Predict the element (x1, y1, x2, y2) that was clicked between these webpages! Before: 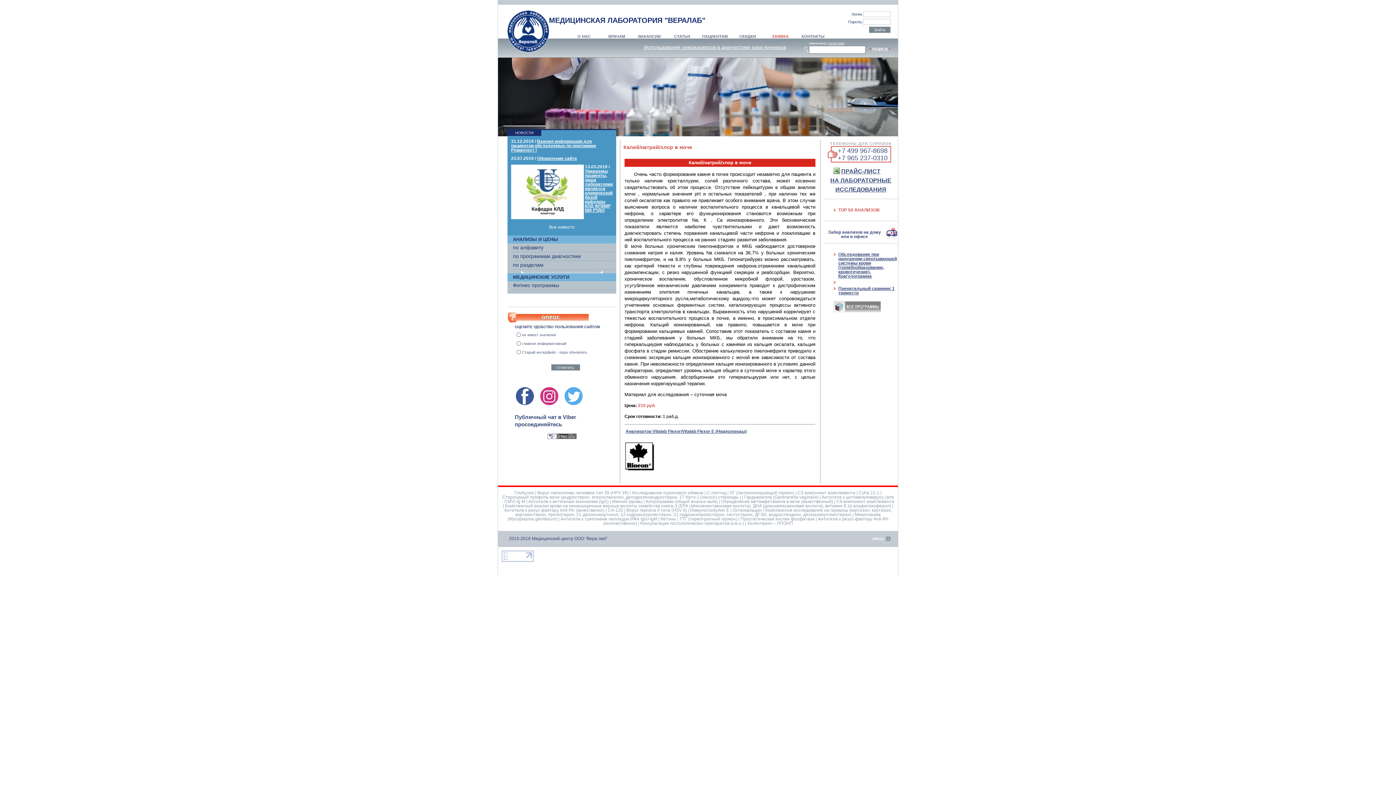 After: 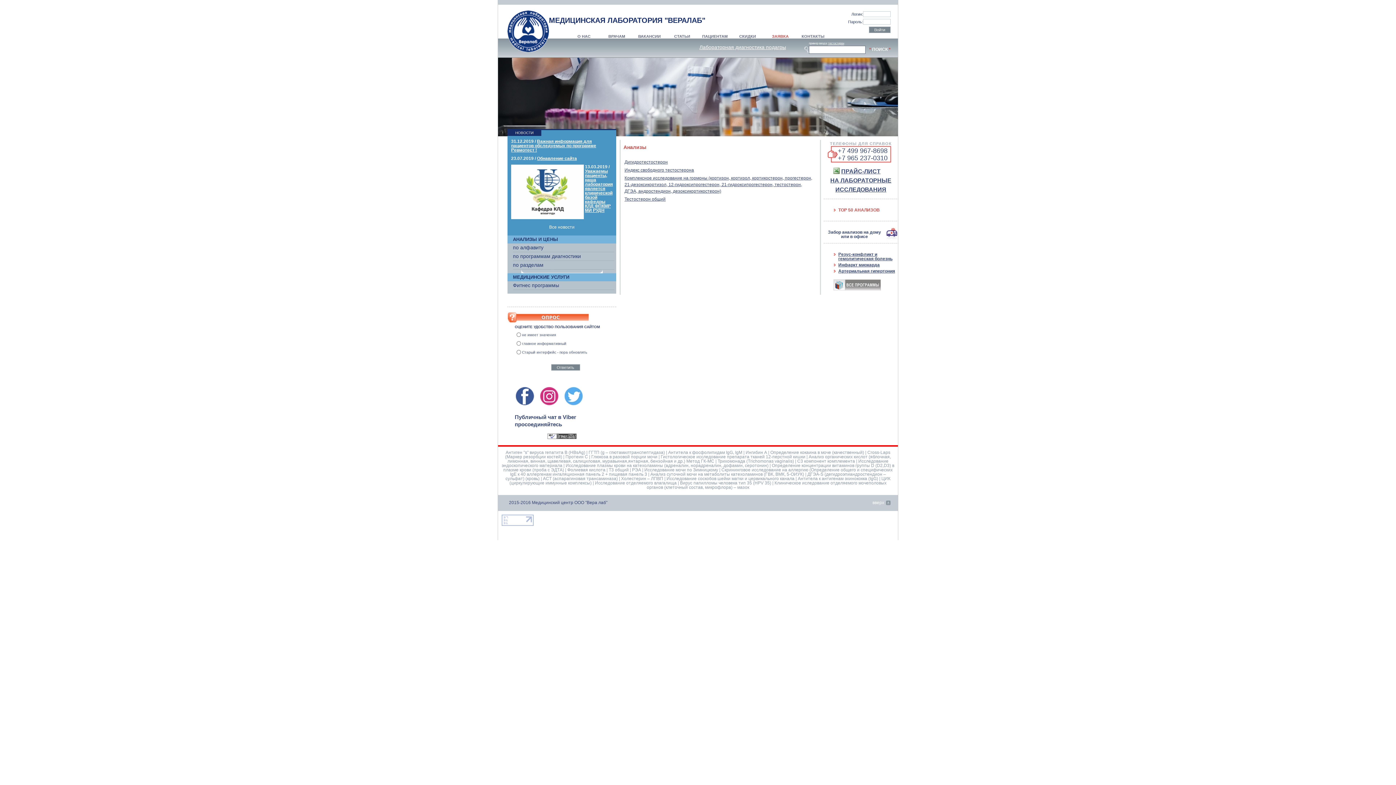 Action: bbox: (828, 41, 844, 45) label: тестостерон